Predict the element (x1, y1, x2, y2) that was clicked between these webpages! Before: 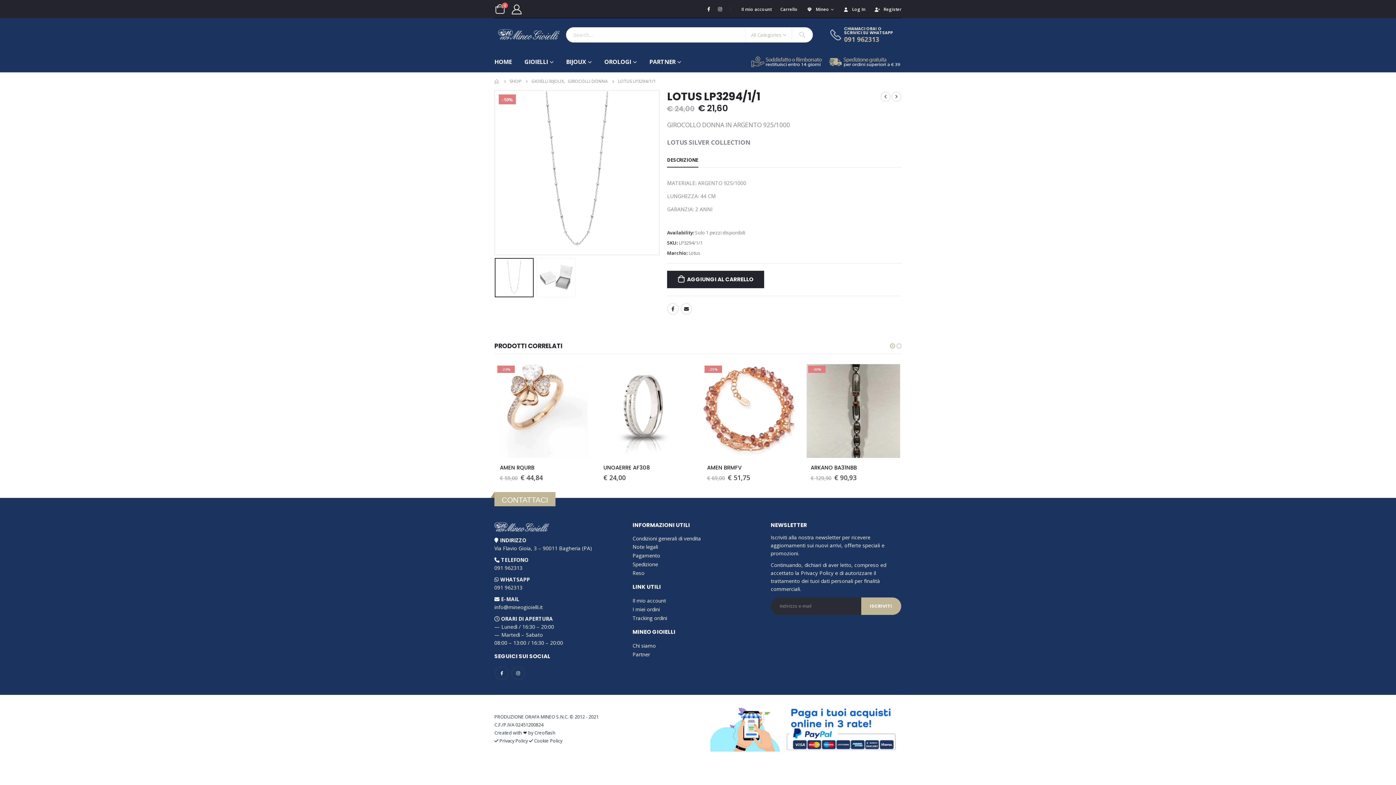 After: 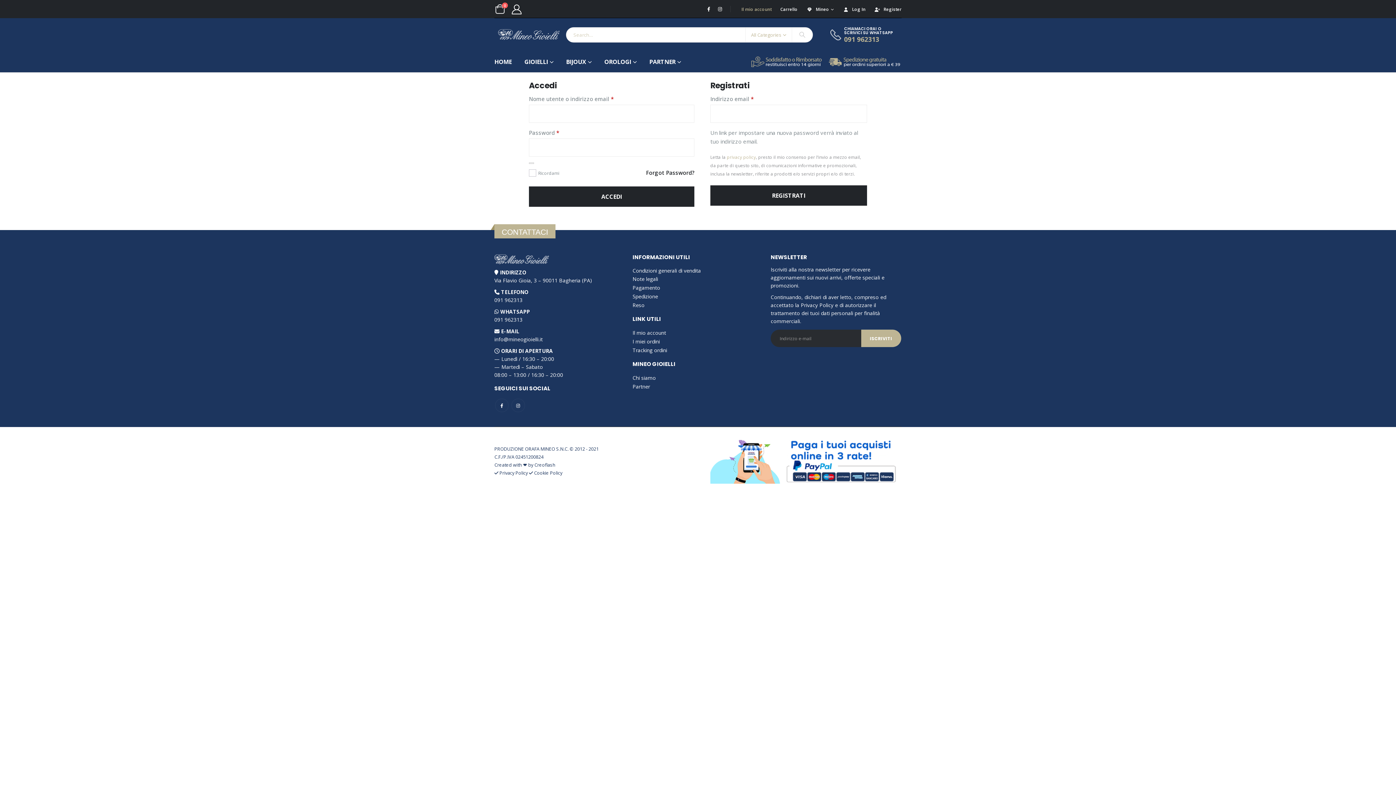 Action: bbox: (632, 597, 666, 604) label: Il mio account